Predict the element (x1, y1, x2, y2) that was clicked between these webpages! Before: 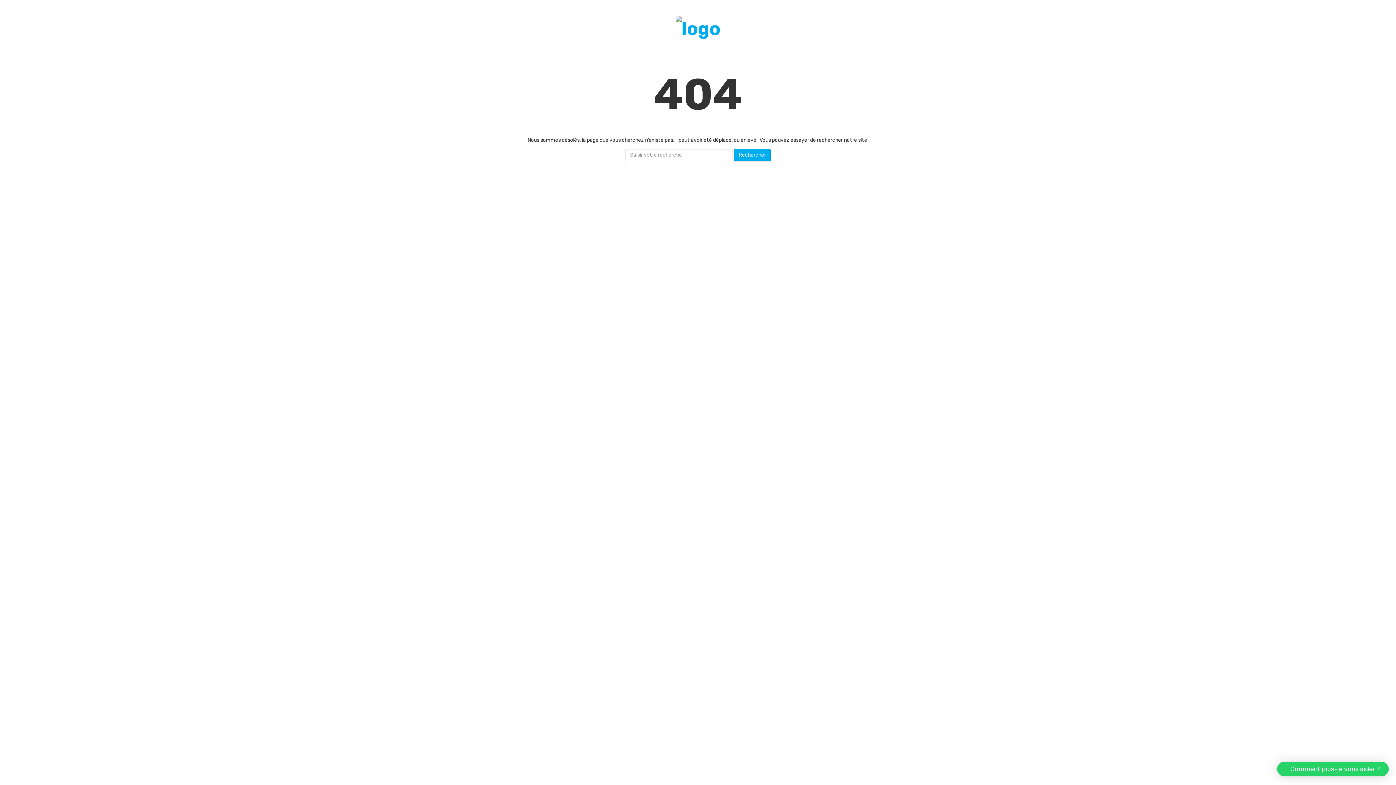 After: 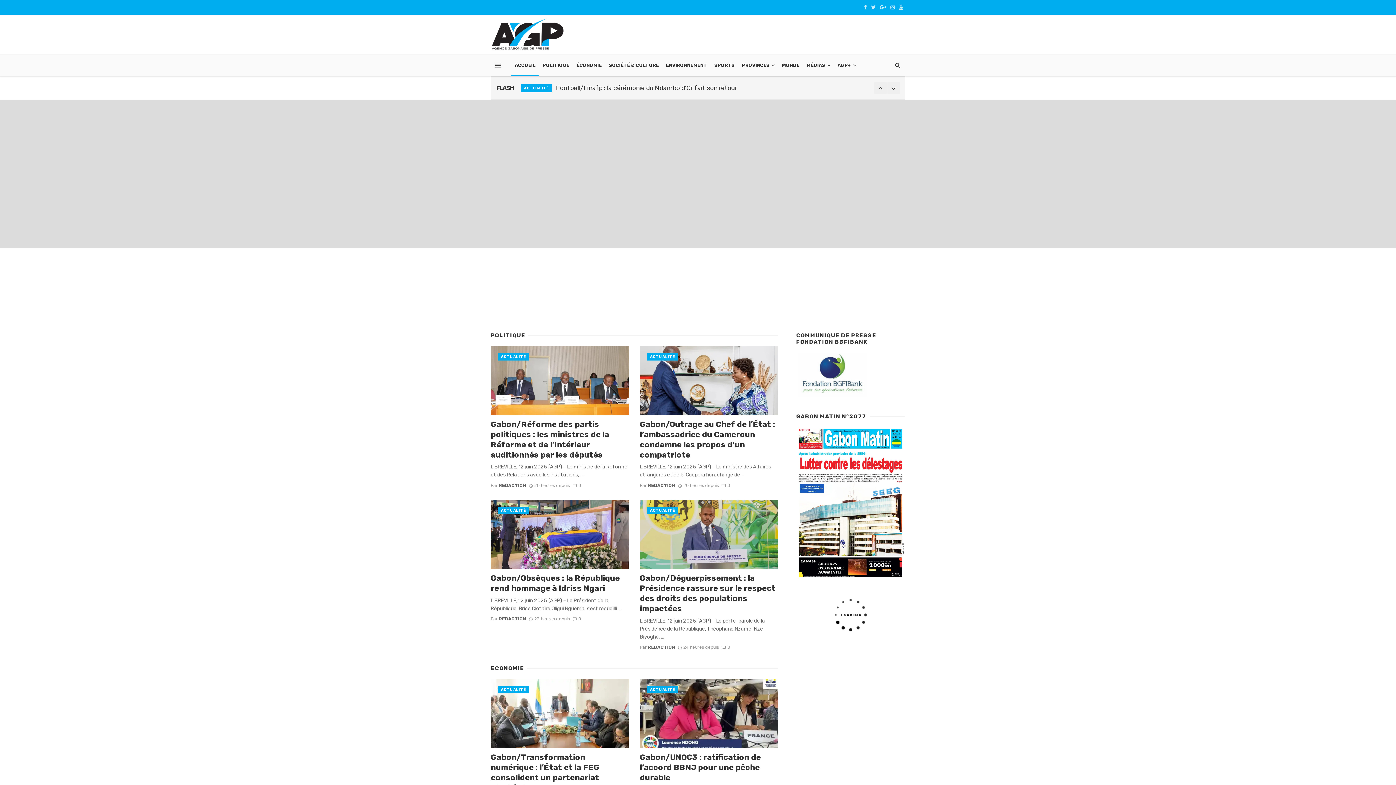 Action: bbox: (675, 16, 720, 38)